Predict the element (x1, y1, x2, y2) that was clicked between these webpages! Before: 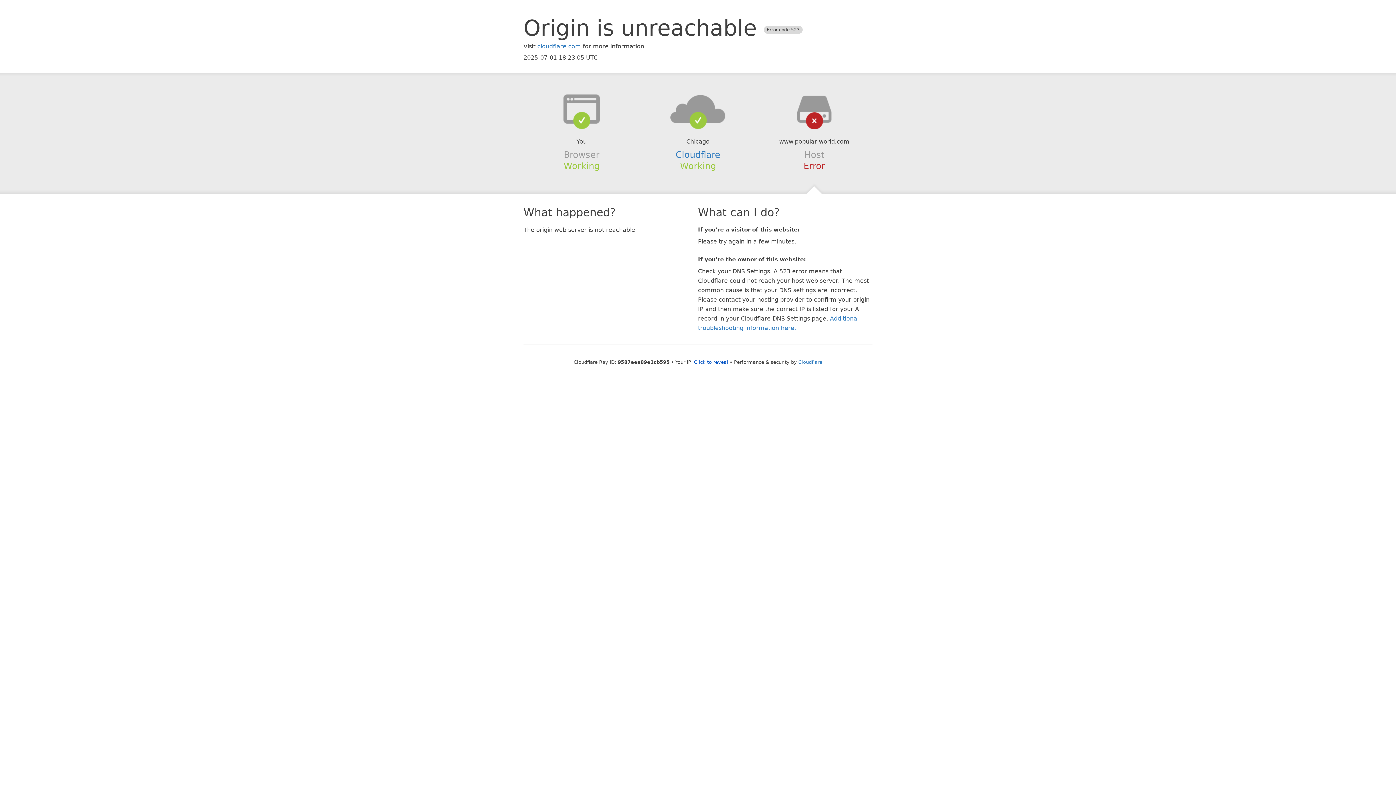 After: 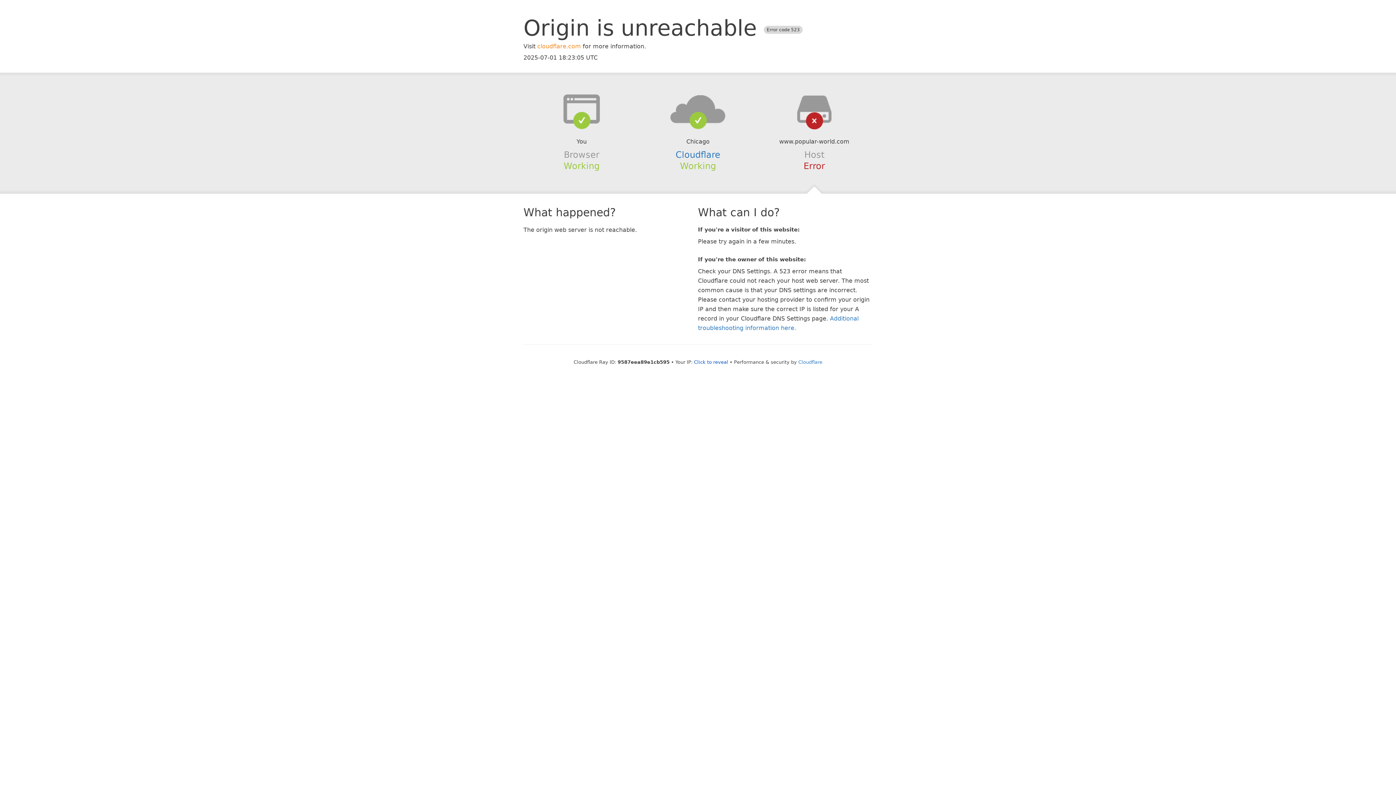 Action: label: cloudflare.com bbox: (537, 42, 581, 49)